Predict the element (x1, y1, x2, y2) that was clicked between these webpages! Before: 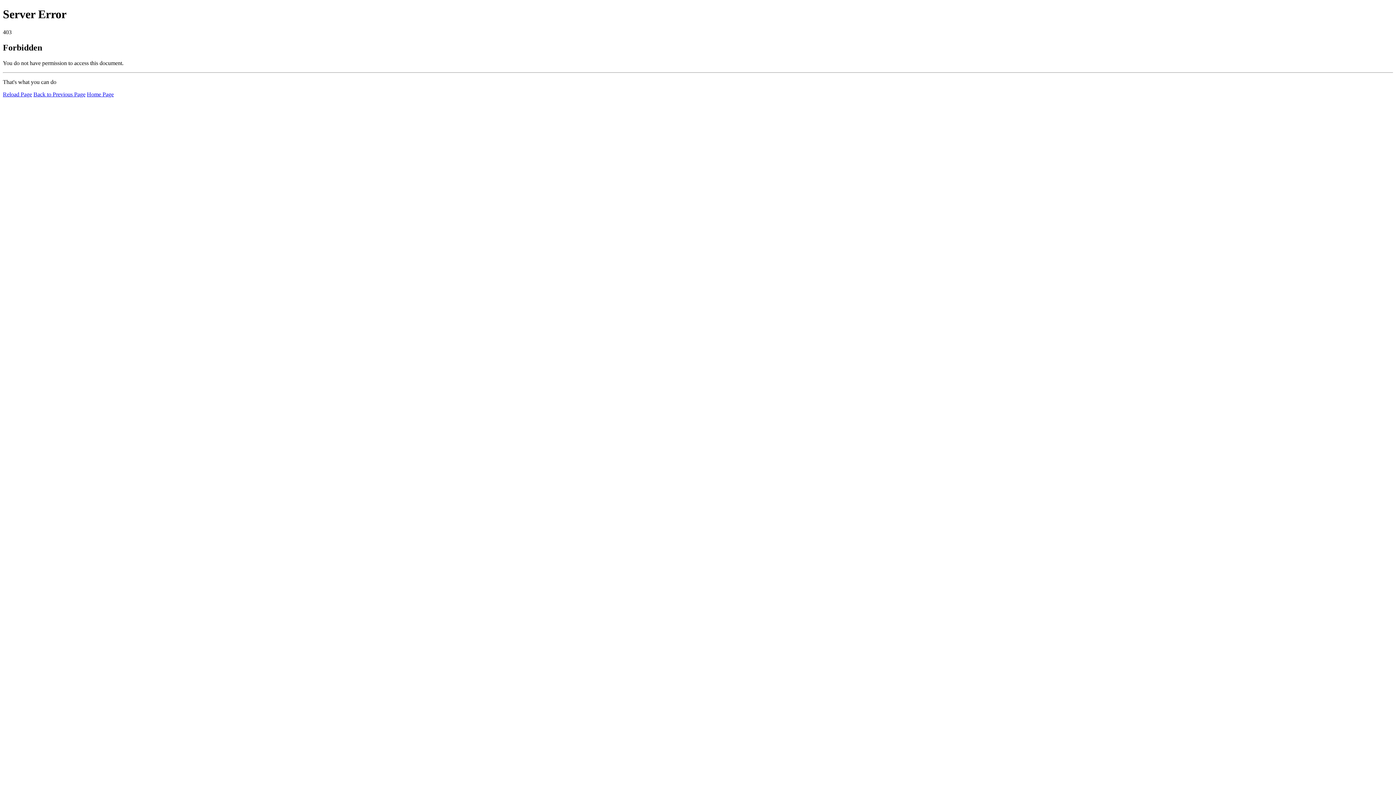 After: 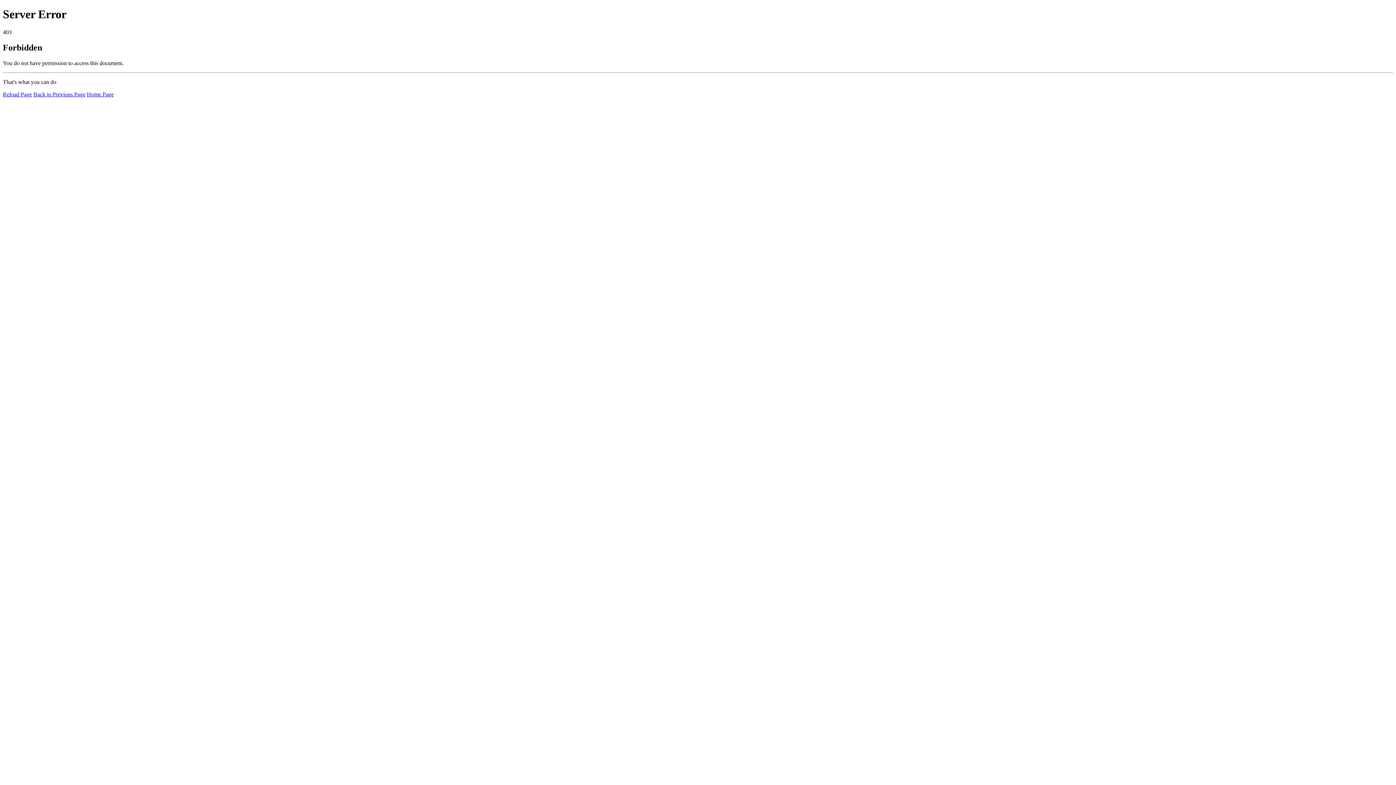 Action: label: Reload Page bbox: (2, 91, 32, 97)